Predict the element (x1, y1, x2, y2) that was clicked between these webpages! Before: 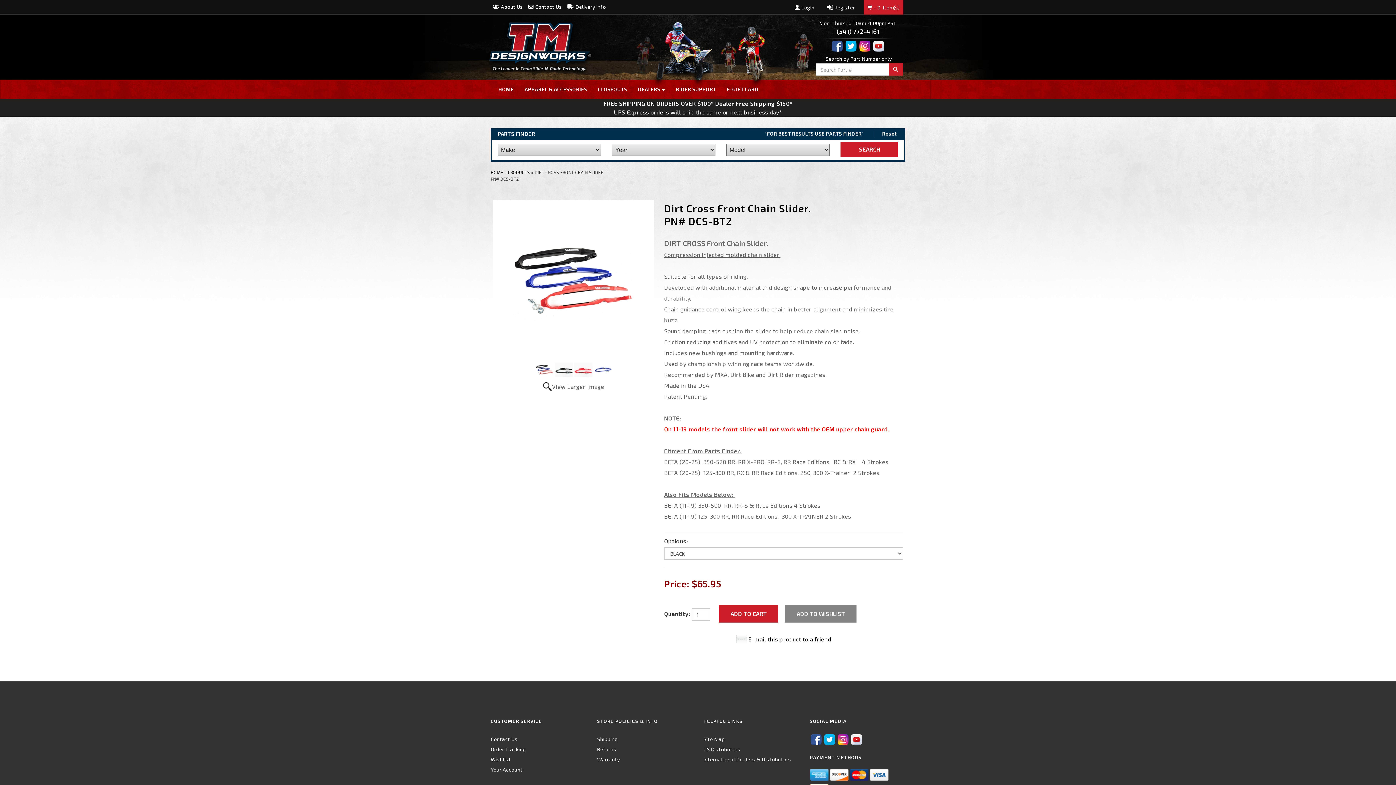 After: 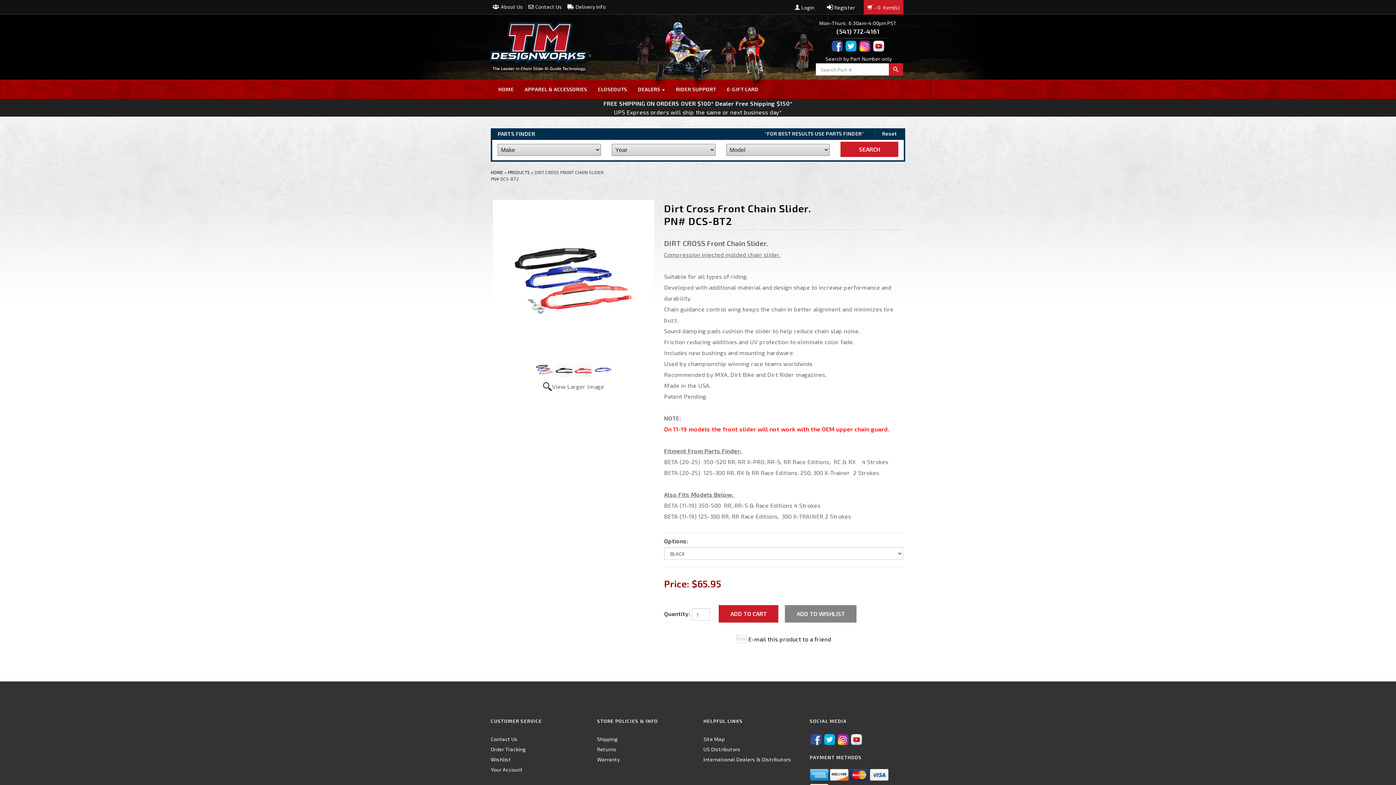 Action: bbox: (872, 40, 885, 51)